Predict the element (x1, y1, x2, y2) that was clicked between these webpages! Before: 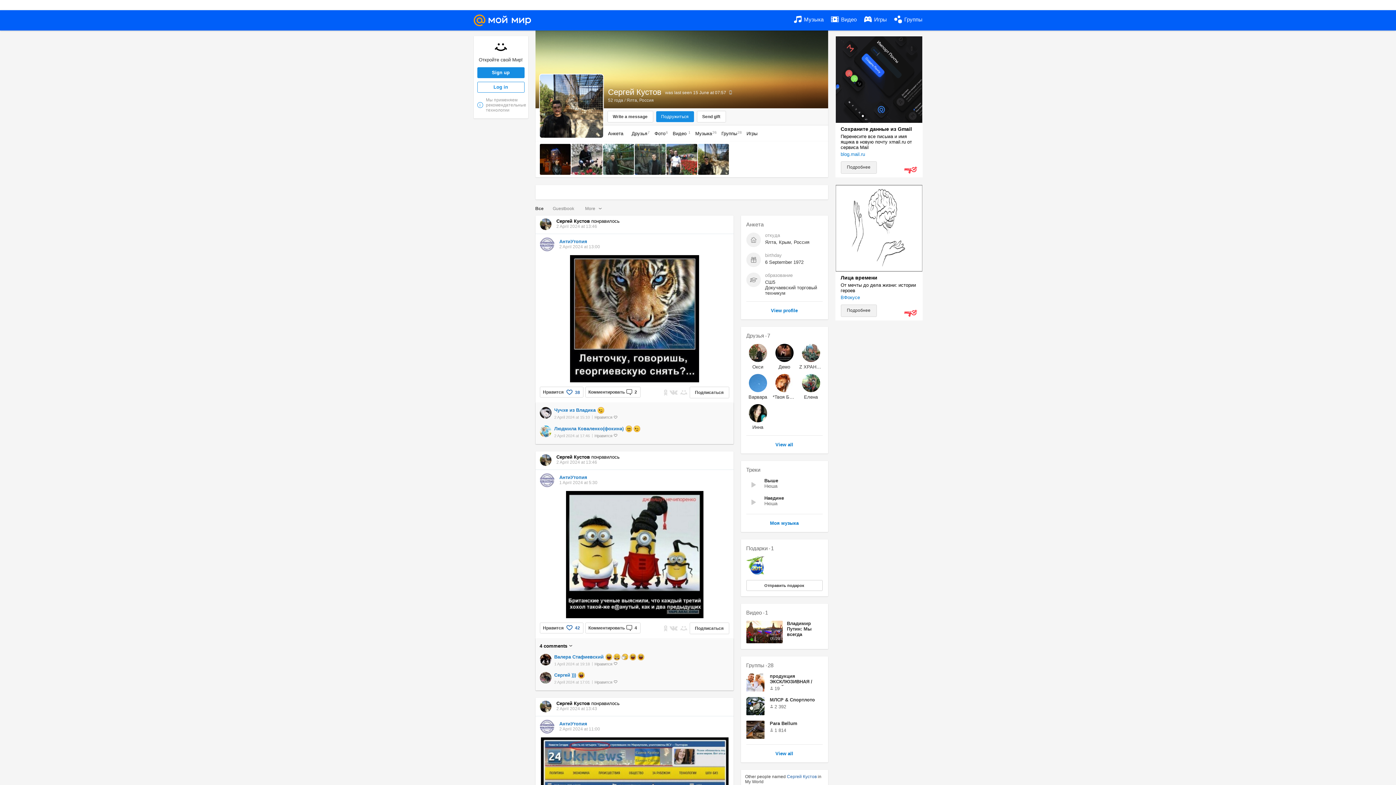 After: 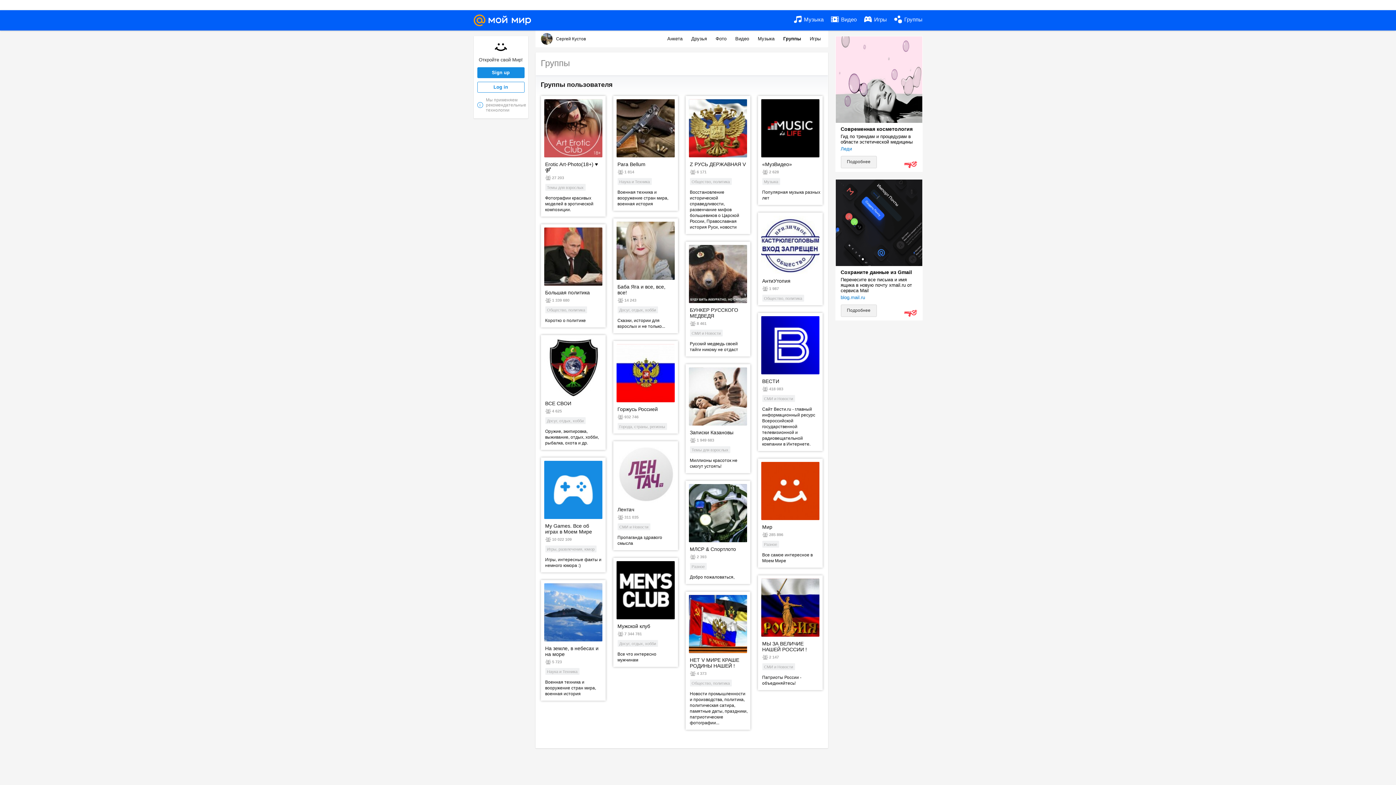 Action: bbox: (775, 751, 793, 756) label: View all